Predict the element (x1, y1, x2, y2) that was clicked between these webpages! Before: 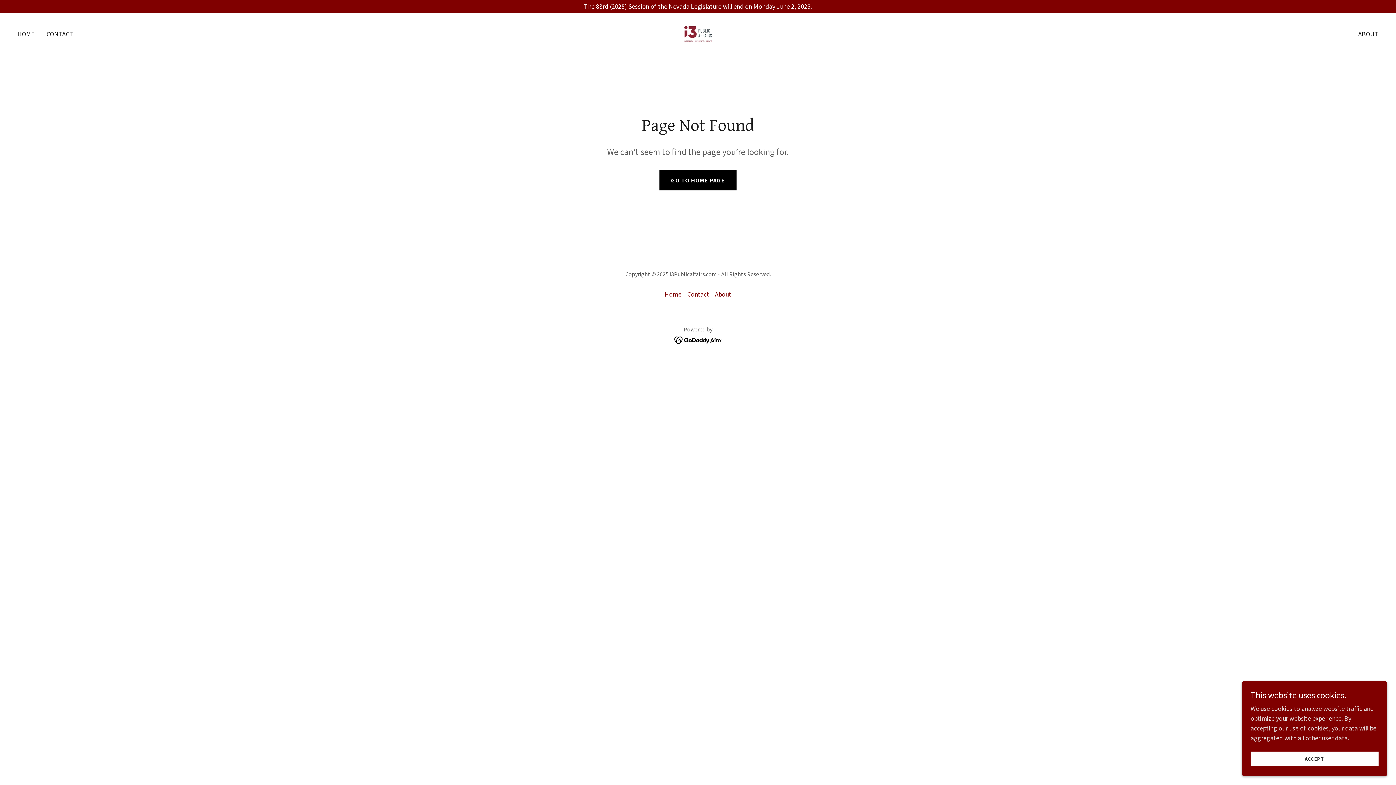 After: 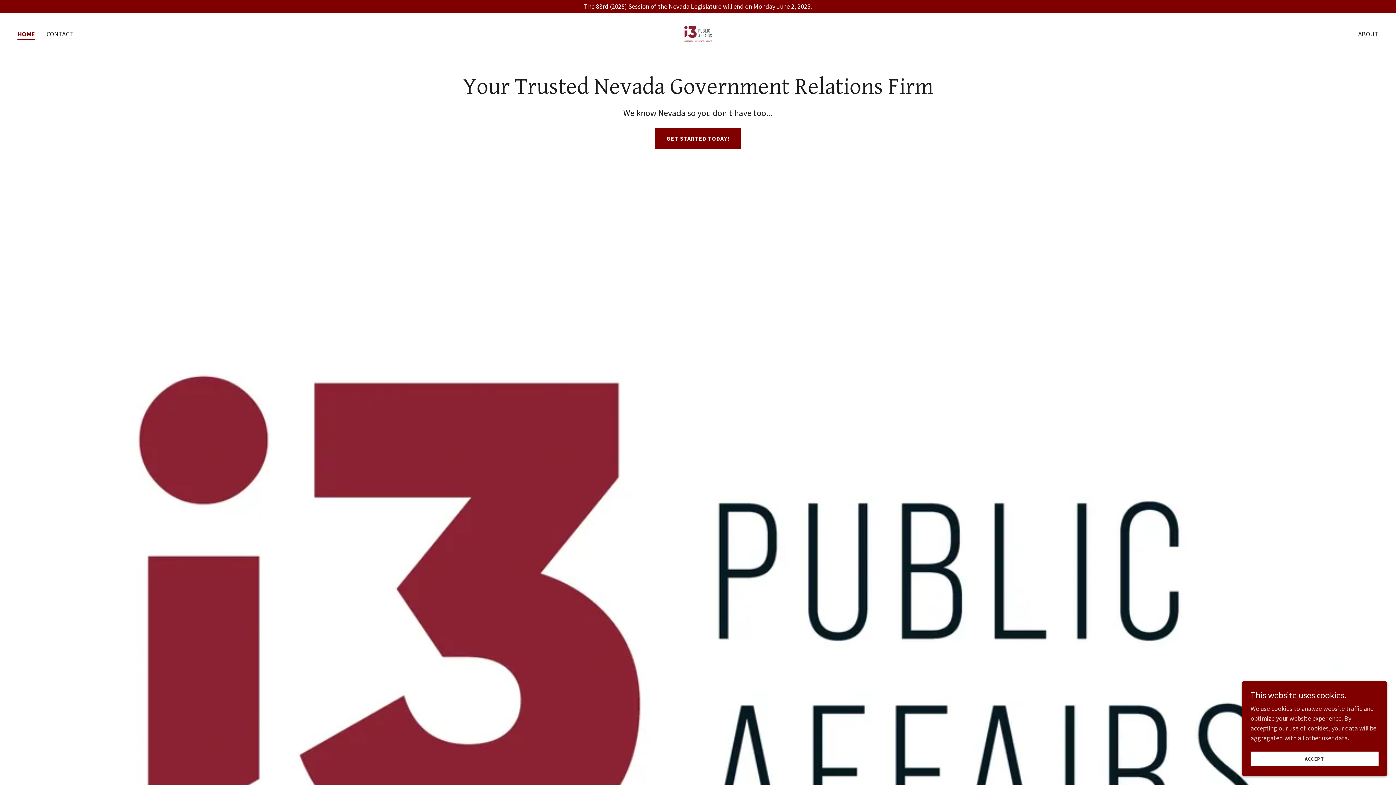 Action: label: Home bbox: (662, 287, 684, 301)